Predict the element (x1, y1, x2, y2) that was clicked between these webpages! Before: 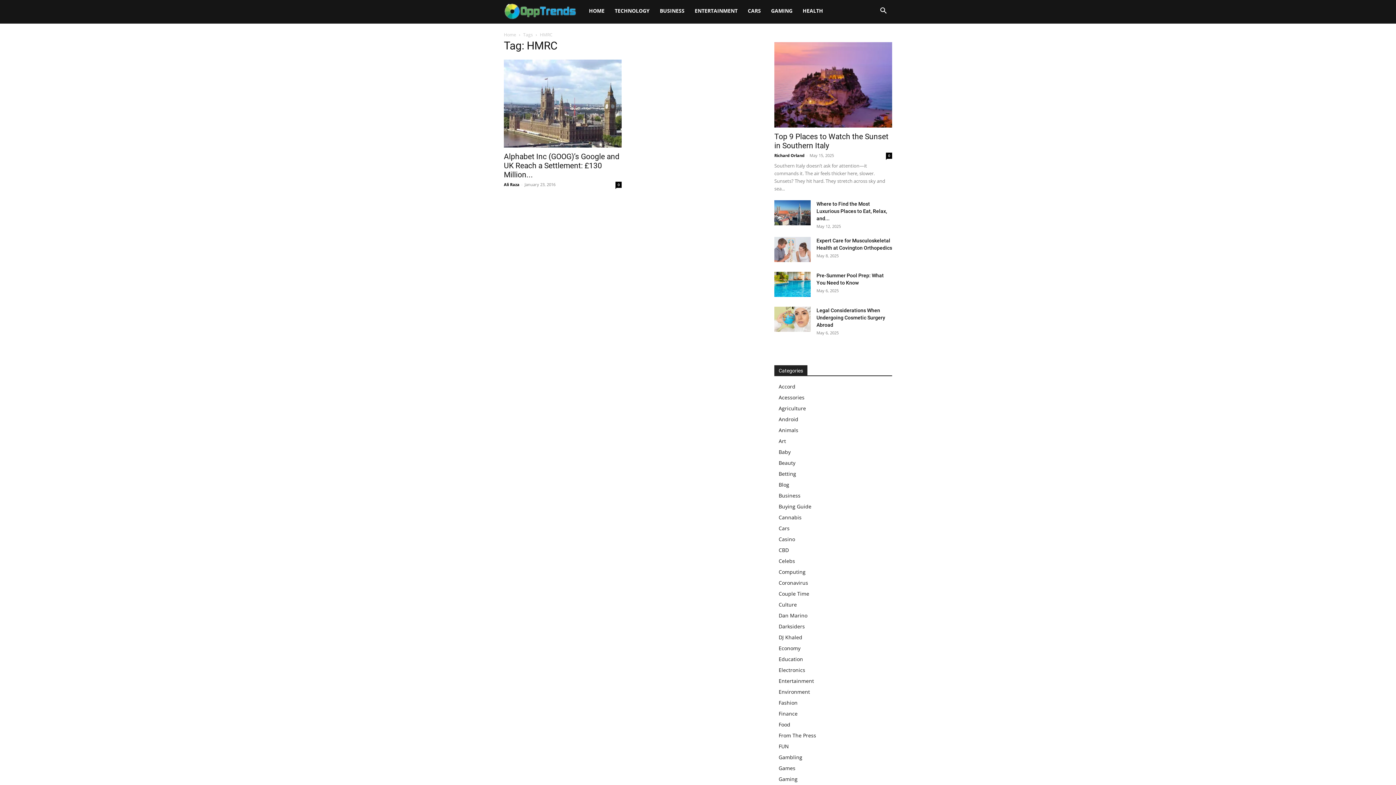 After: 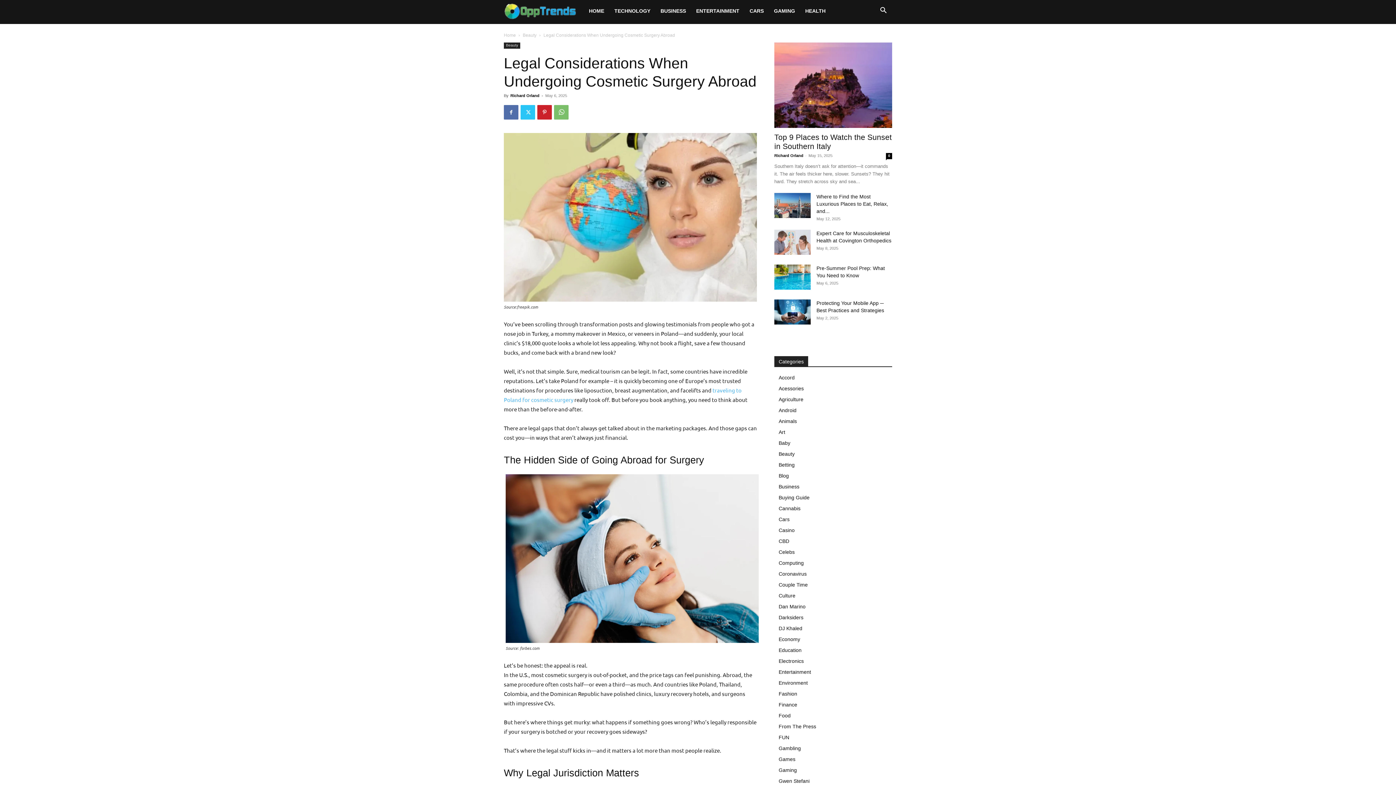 Action: label: Legal Considerations When Undergoing Cosmetic Surgery Abroad bbox: (816, 307, 885, 328)